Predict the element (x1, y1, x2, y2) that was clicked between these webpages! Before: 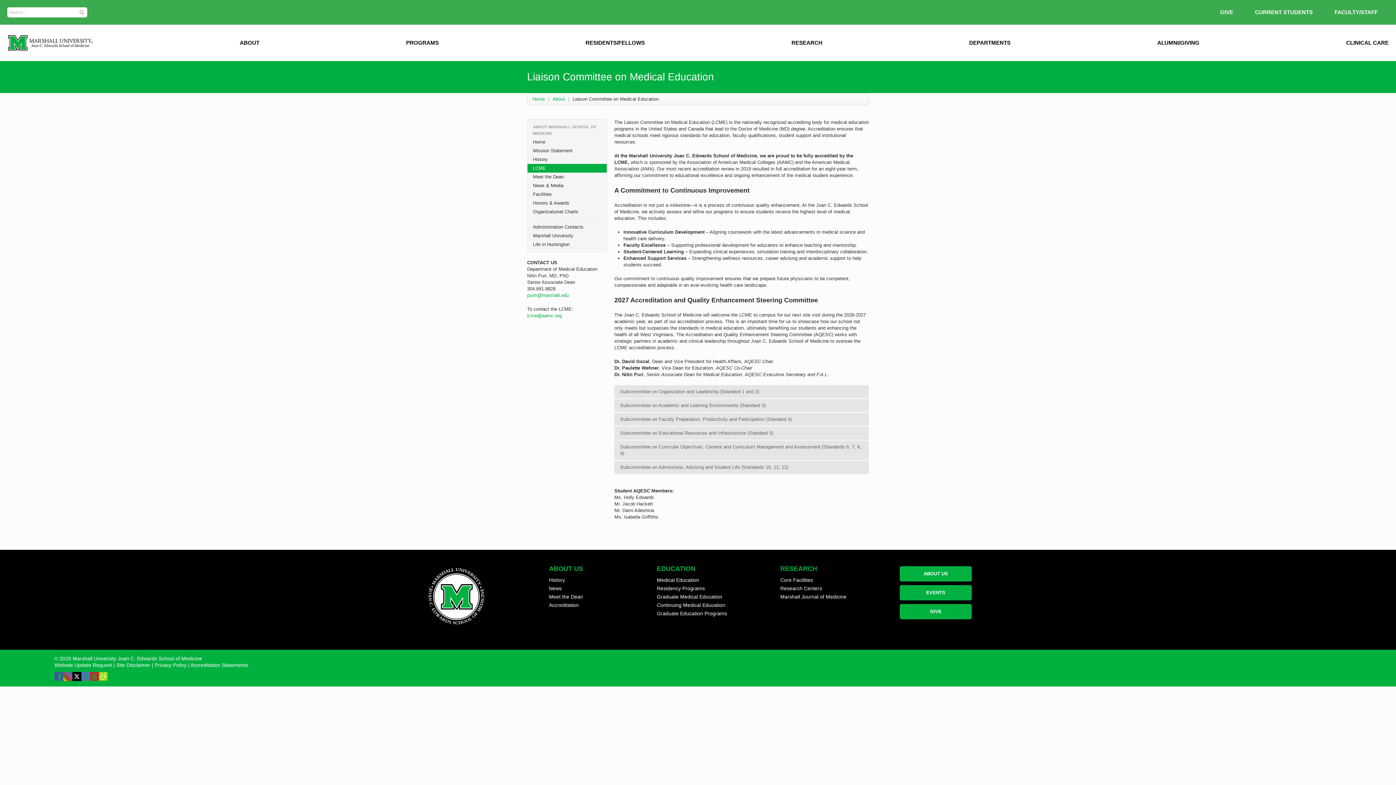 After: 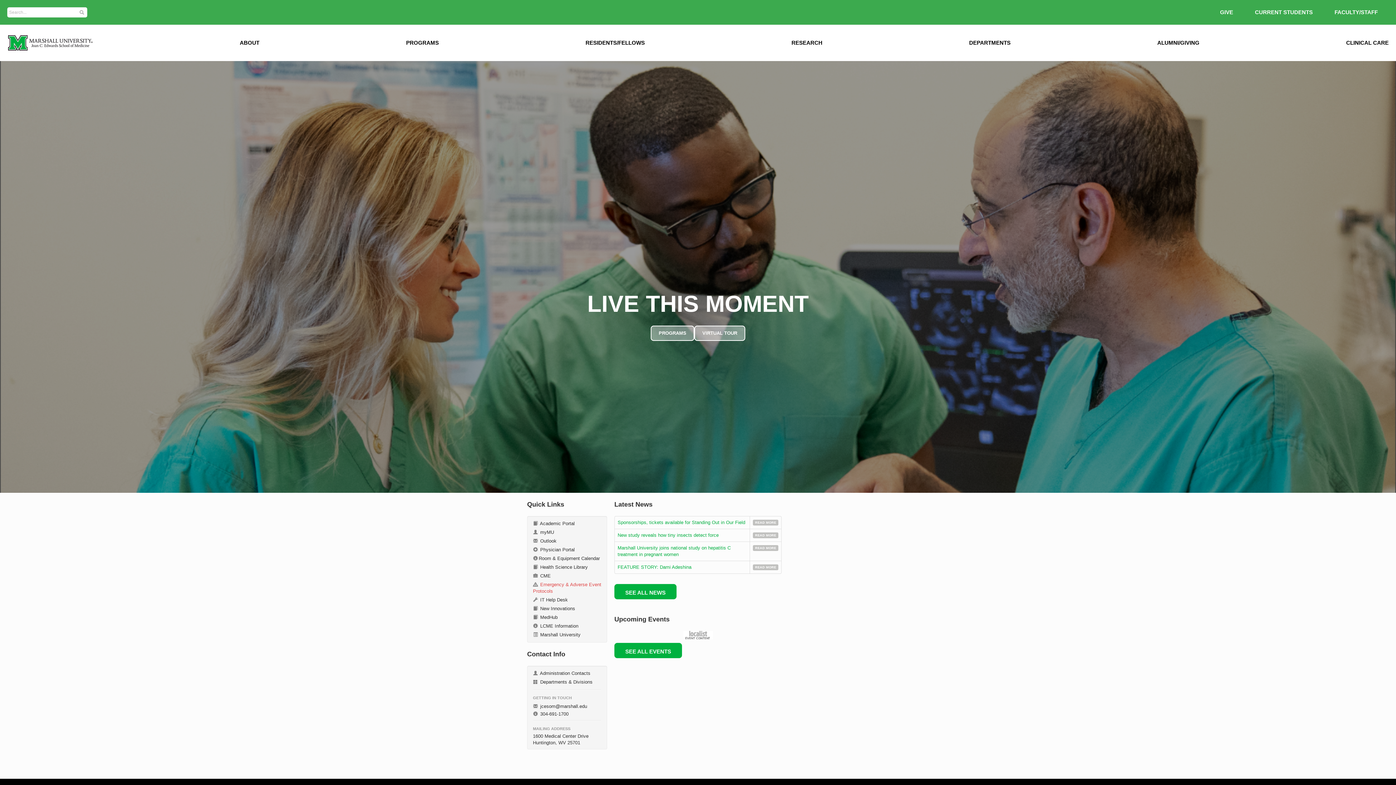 Action: bbox: (532, 96, 545, 101) label: Home